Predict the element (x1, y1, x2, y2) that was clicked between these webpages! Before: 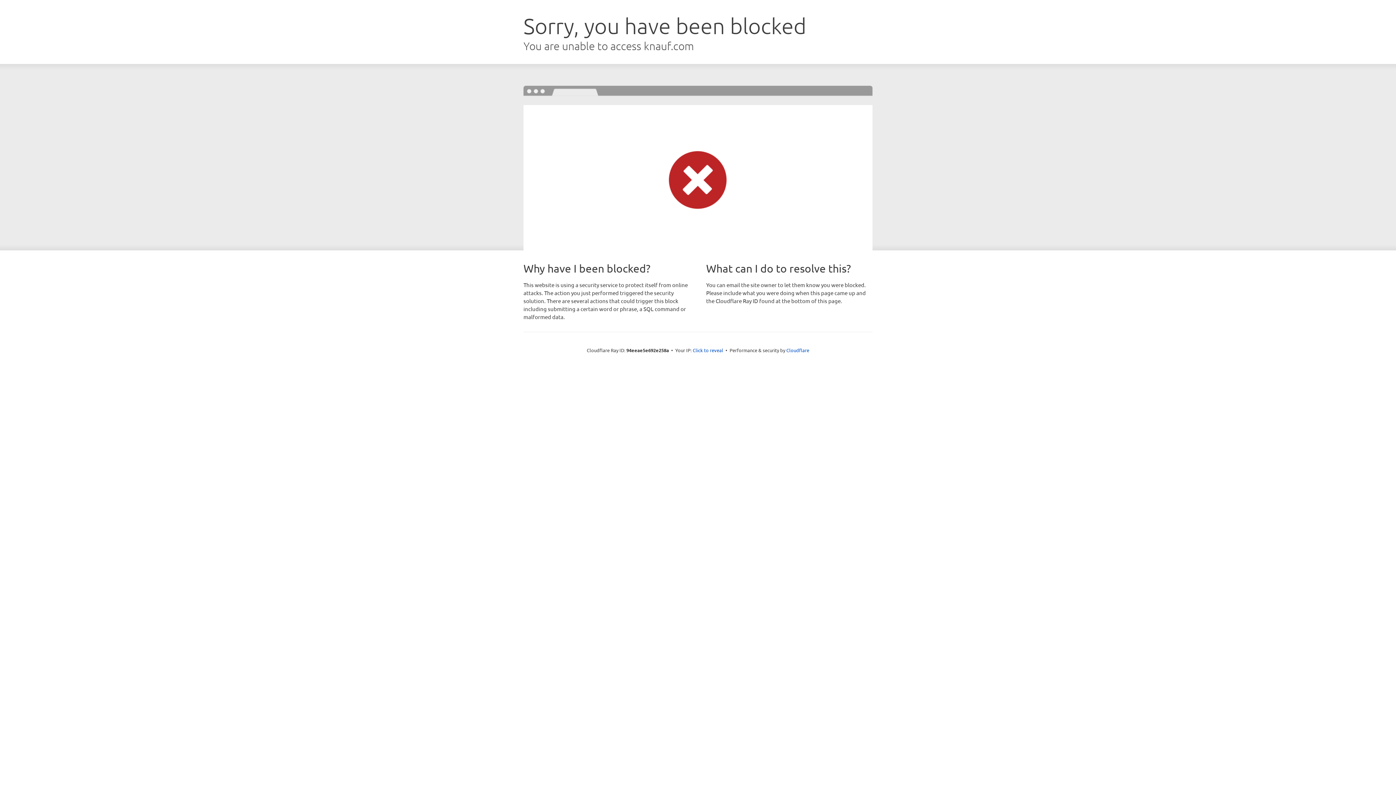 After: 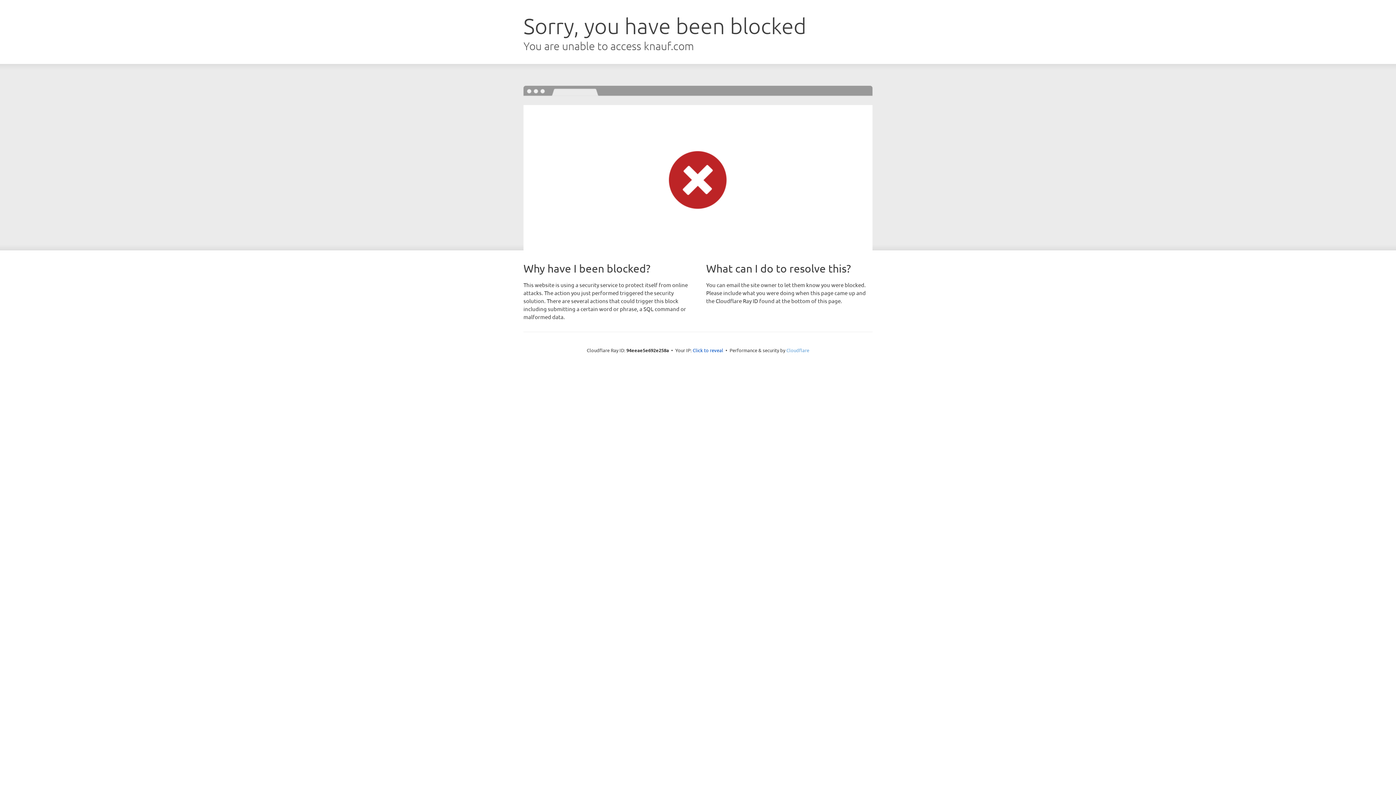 Action: bbox: (786, 347, 809, 353) label: Cloudflare